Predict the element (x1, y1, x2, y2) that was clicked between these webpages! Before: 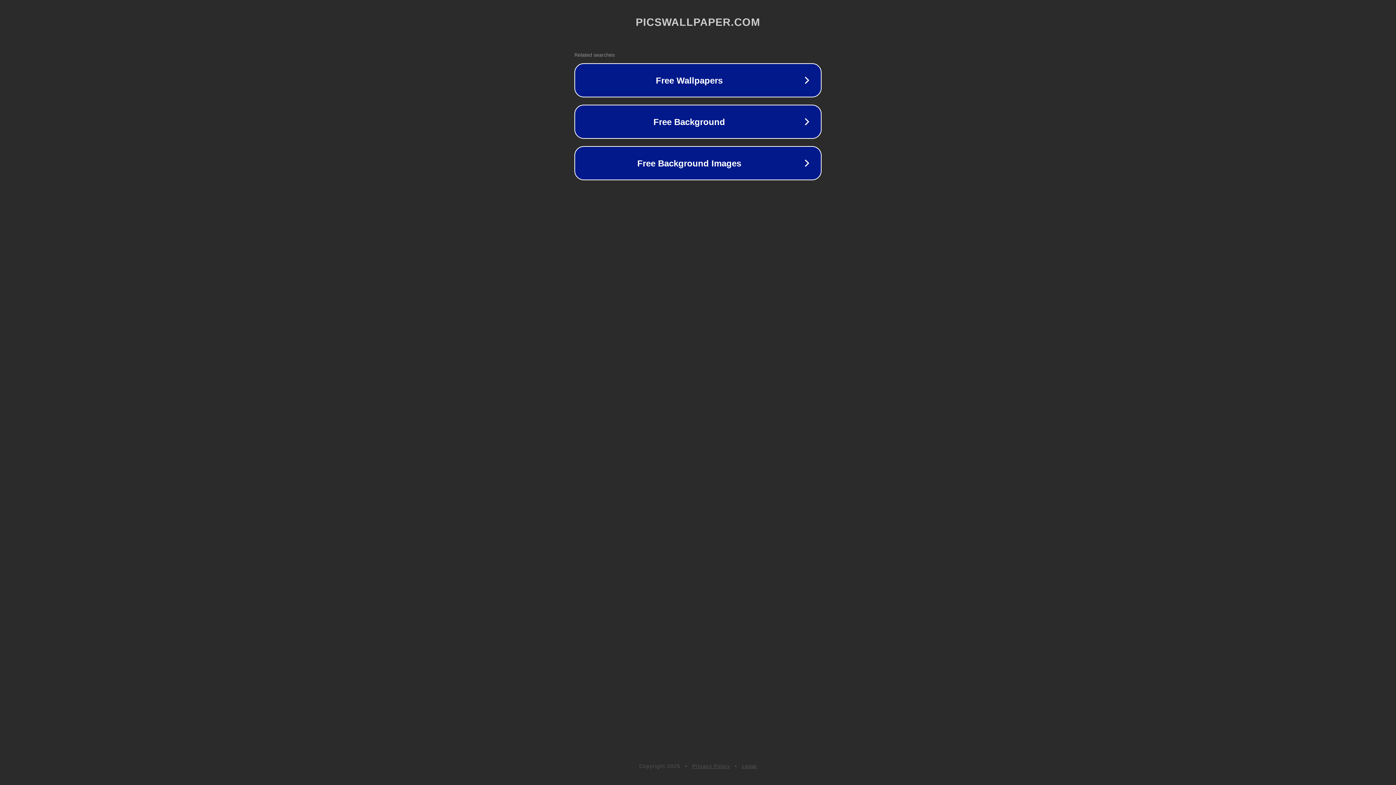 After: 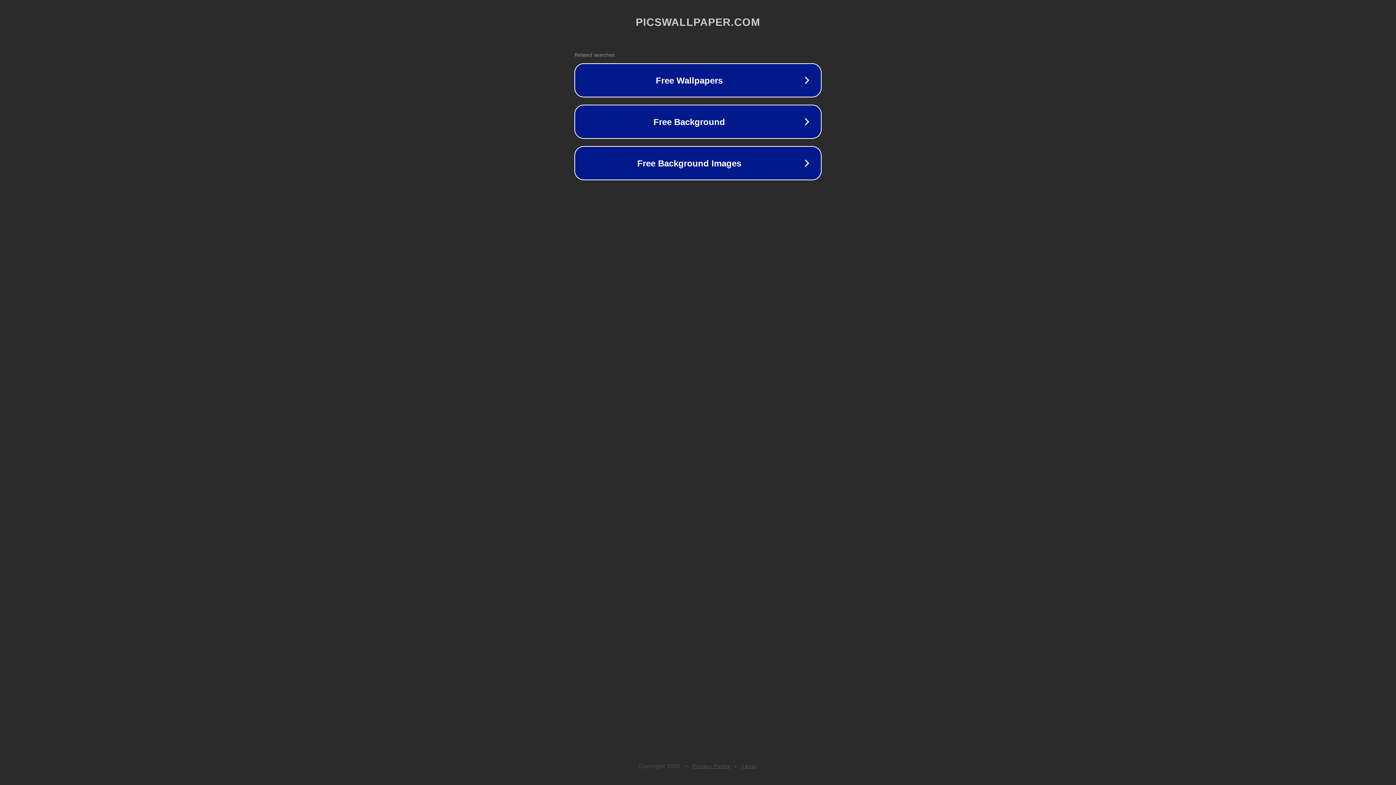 Action: bbox: (692, 763, 730, 769) label: Privacy Policy